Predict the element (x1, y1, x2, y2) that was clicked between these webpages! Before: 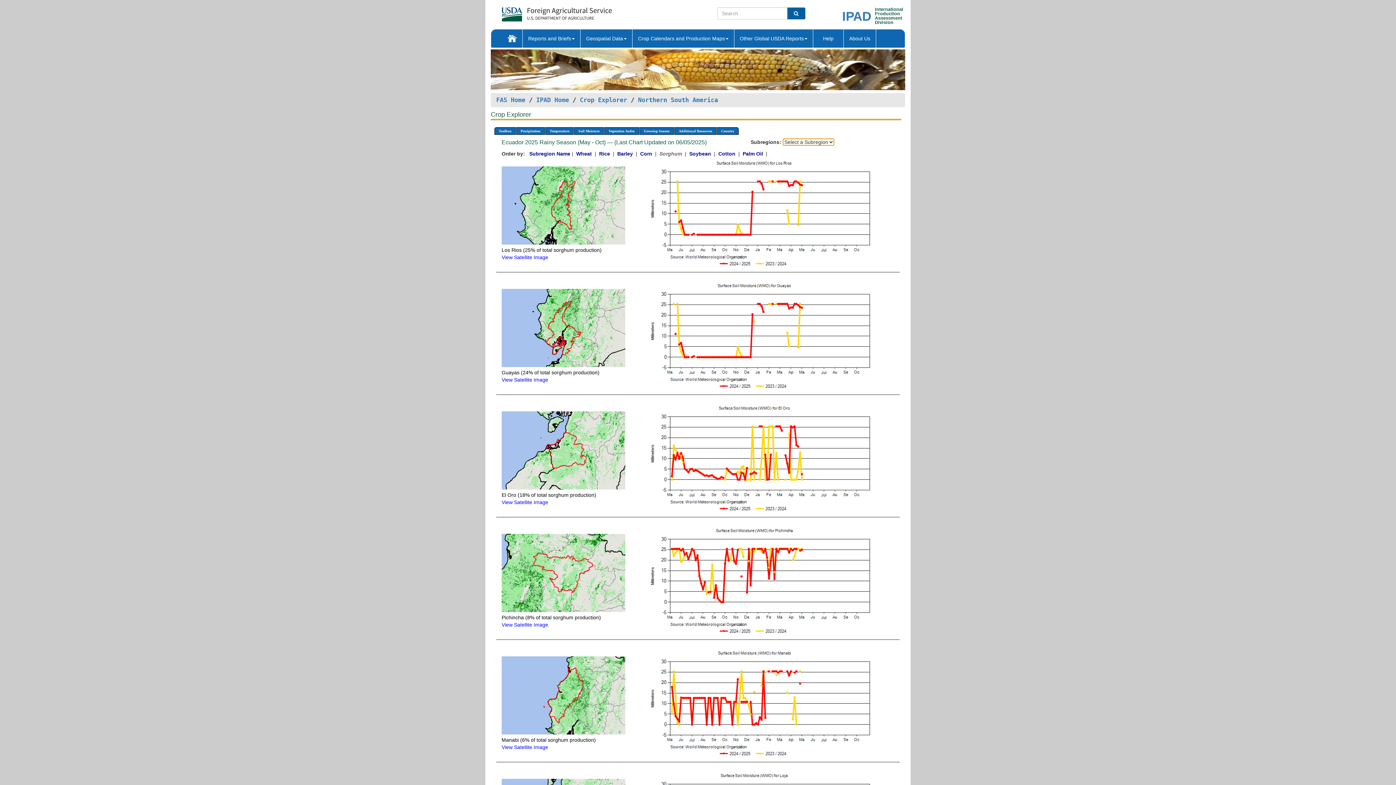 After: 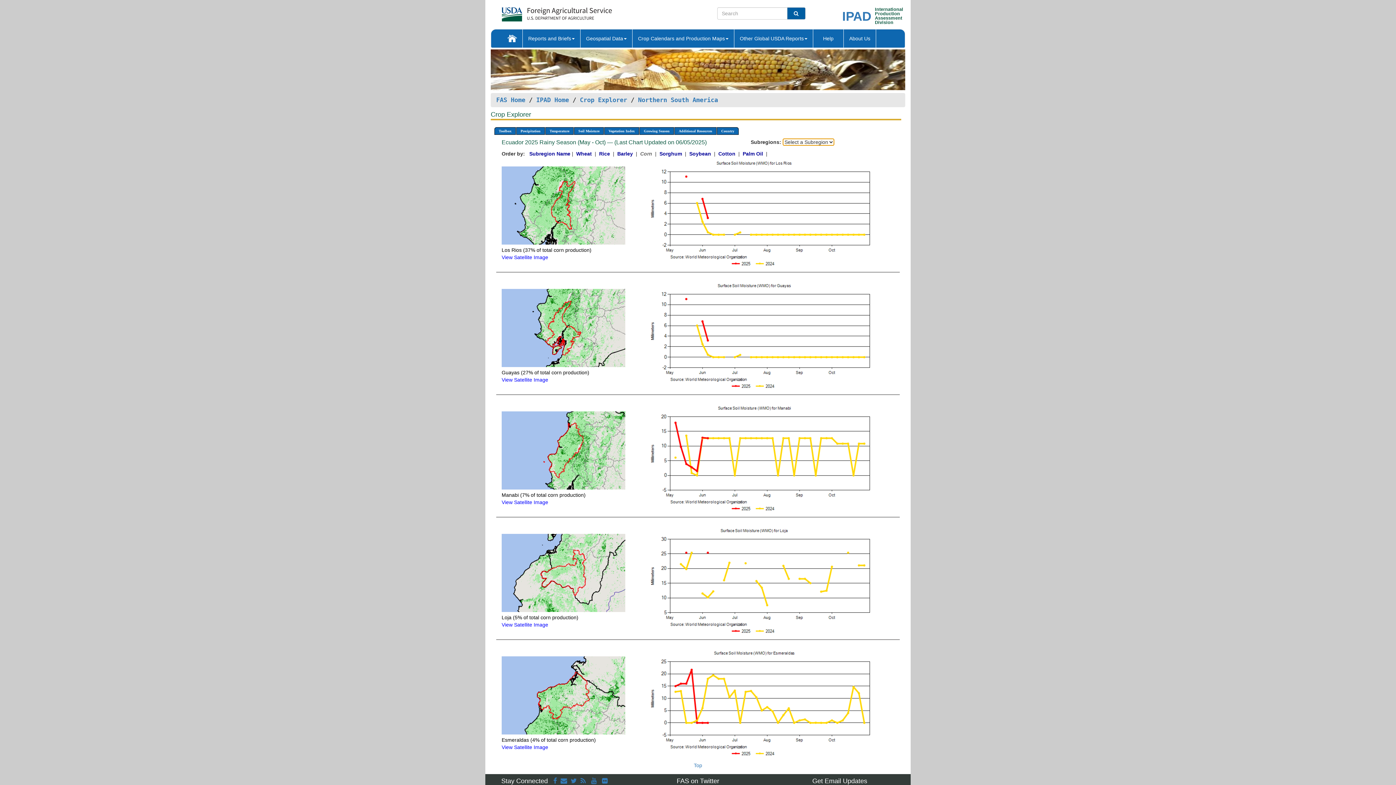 Action: label: Corn  bbox: (640, 151, 653, 156)